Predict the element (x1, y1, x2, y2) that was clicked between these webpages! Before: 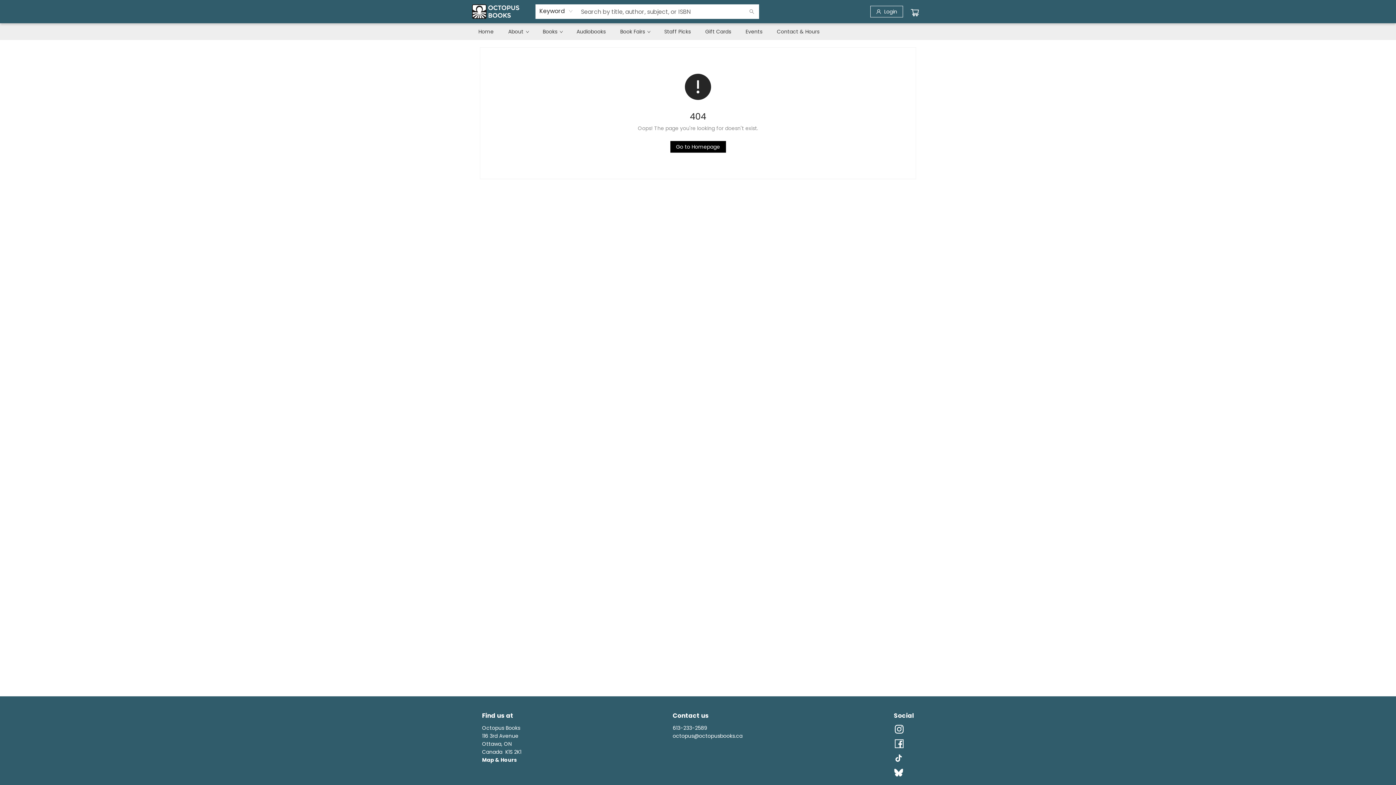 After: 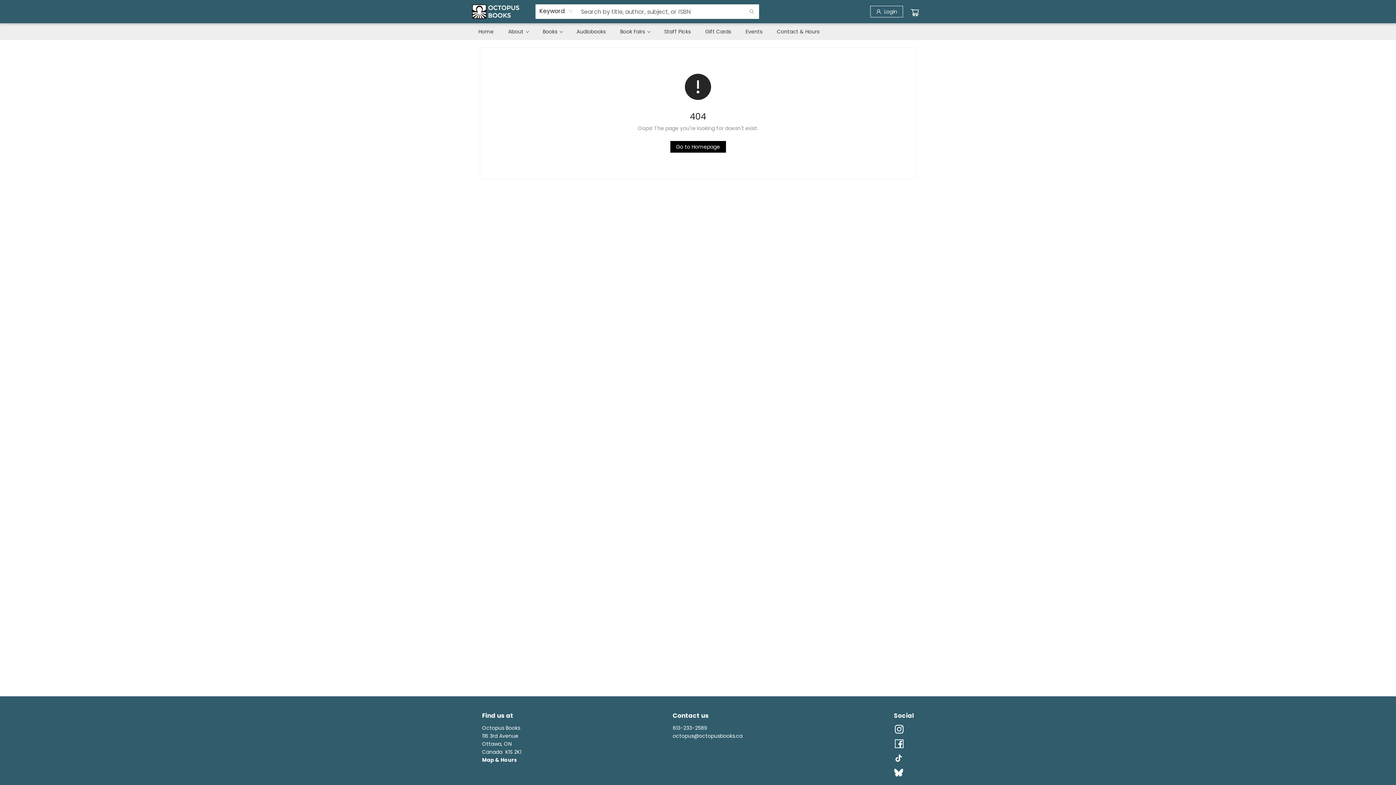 Action: label: Visit Bluesky account (opens in a new tab) bbox: (894, 768, 903, 779)